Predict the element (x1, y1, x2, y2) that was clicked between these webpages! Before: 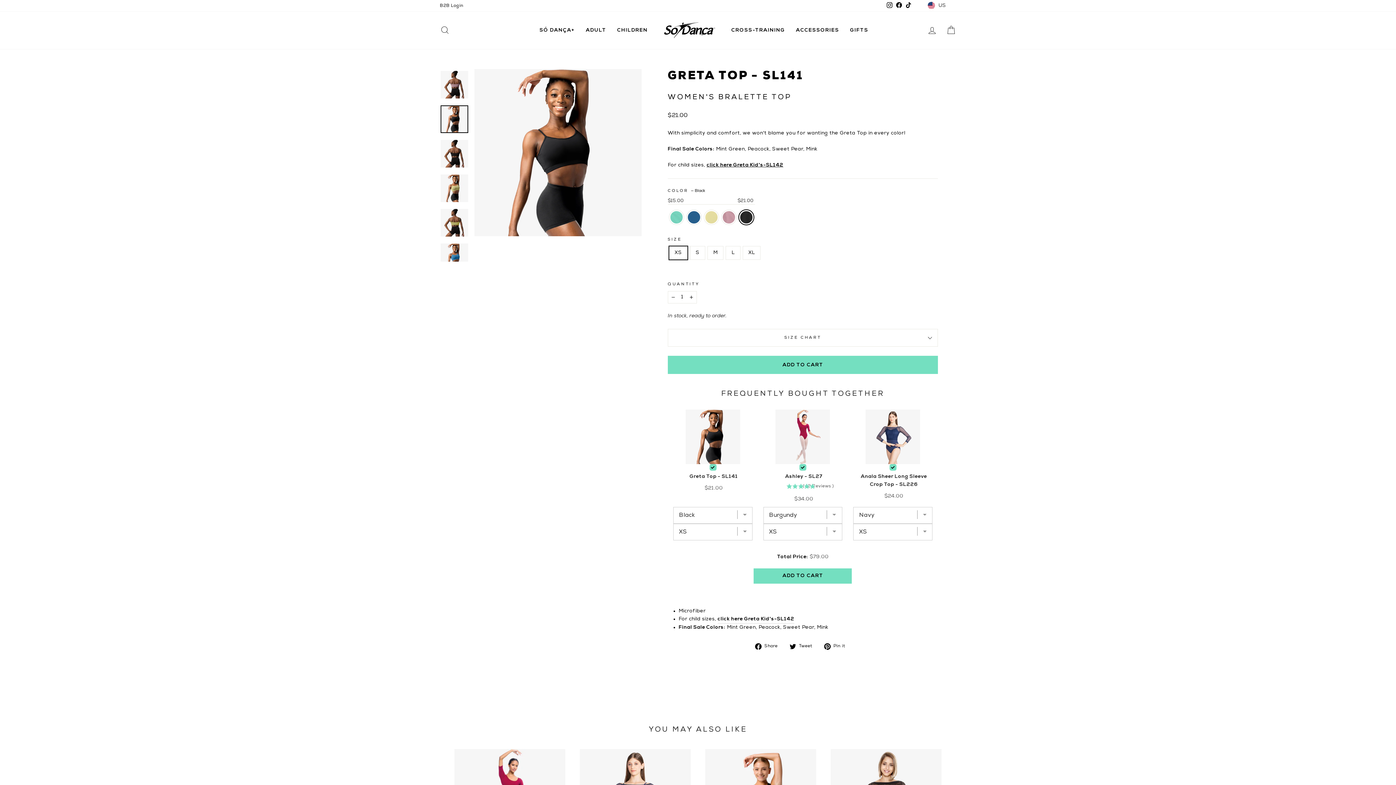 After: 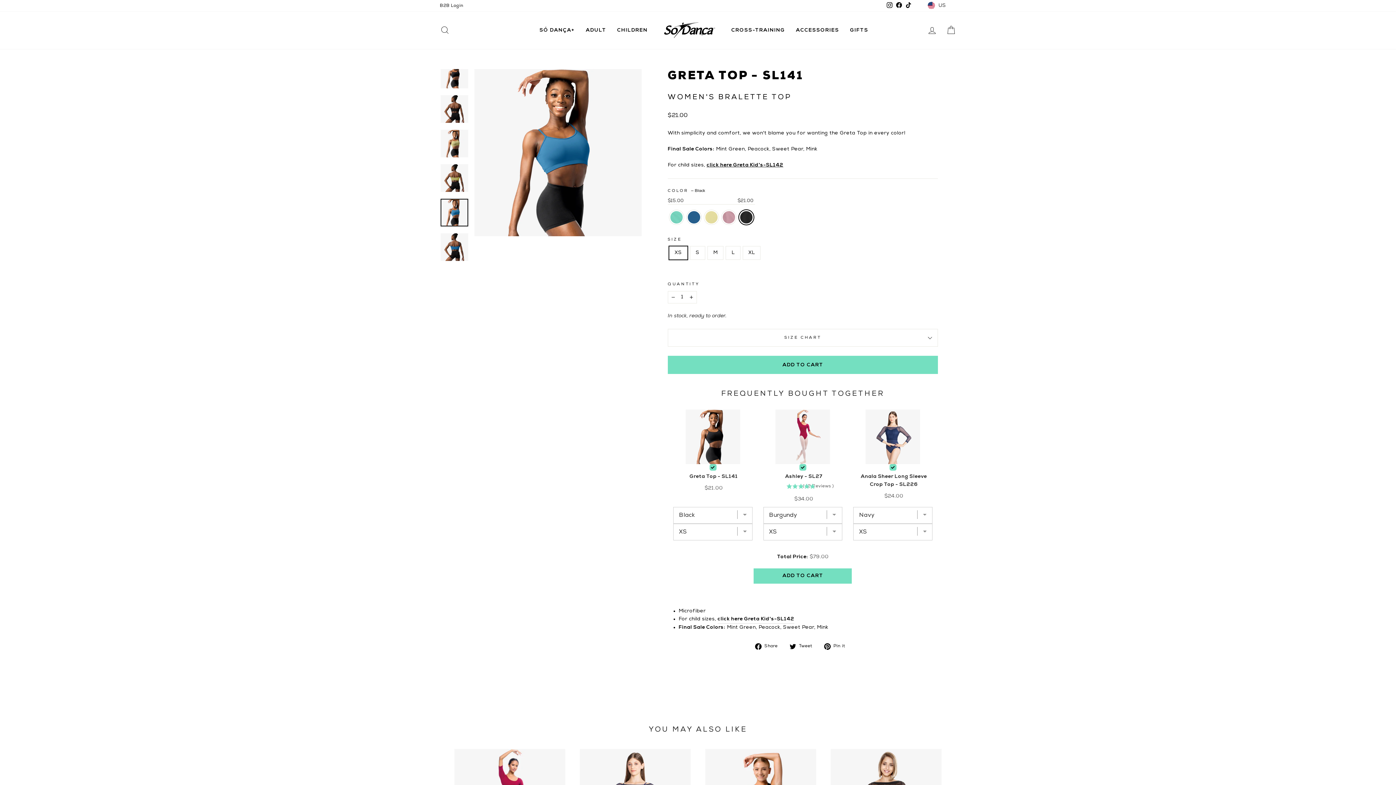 Action: bbox: (440, 243, 468, 271)